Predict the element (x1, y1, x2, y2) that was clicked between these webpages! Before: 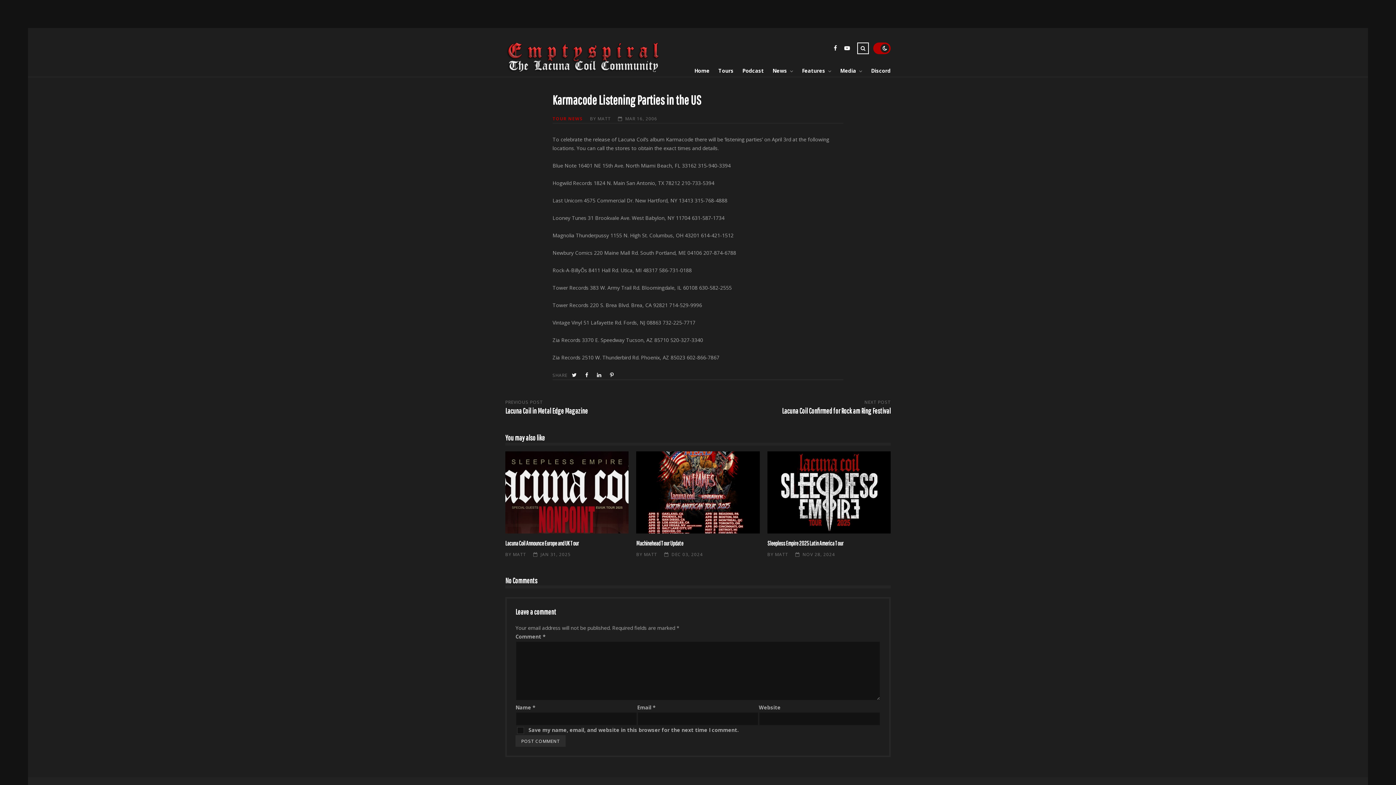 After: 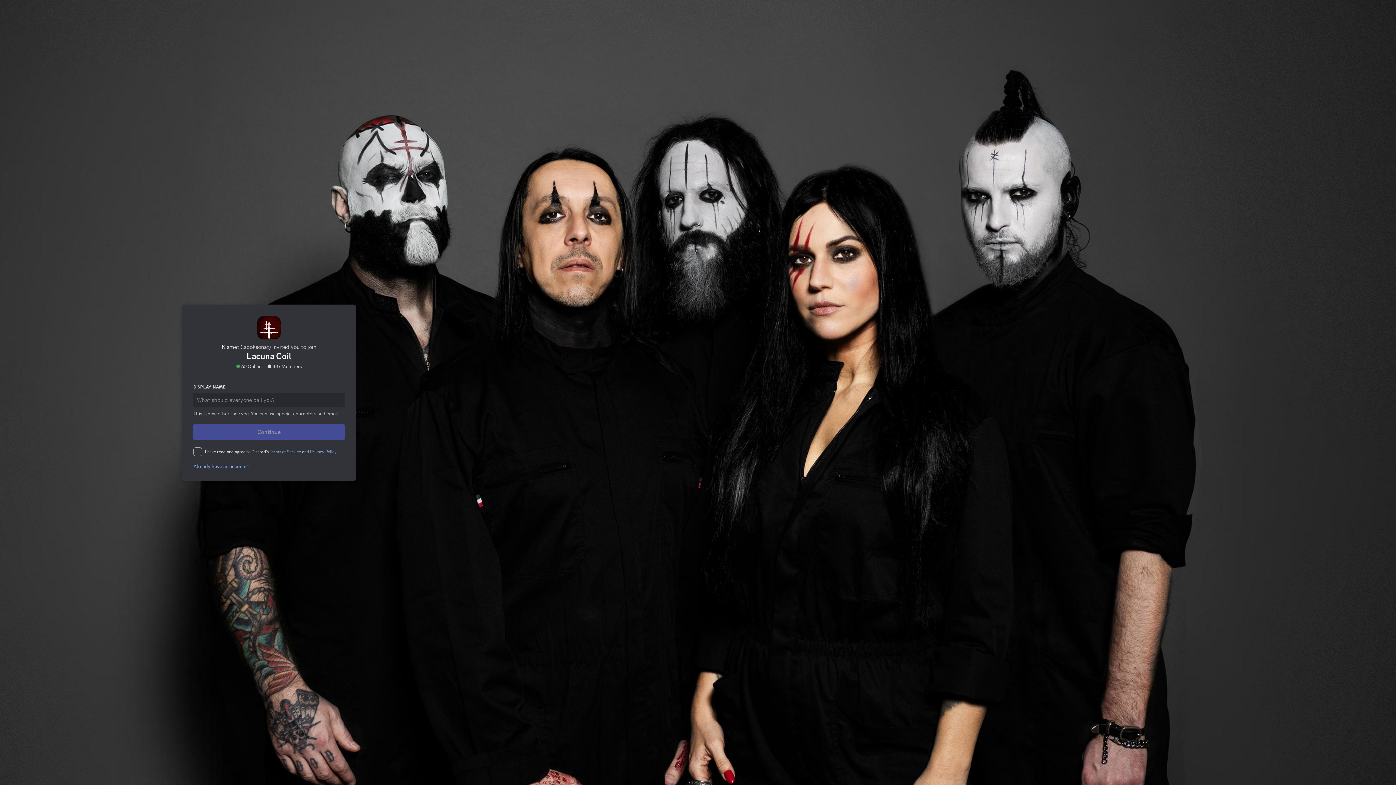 Action: bbox: (862, 65, 890, 76) label: Discord